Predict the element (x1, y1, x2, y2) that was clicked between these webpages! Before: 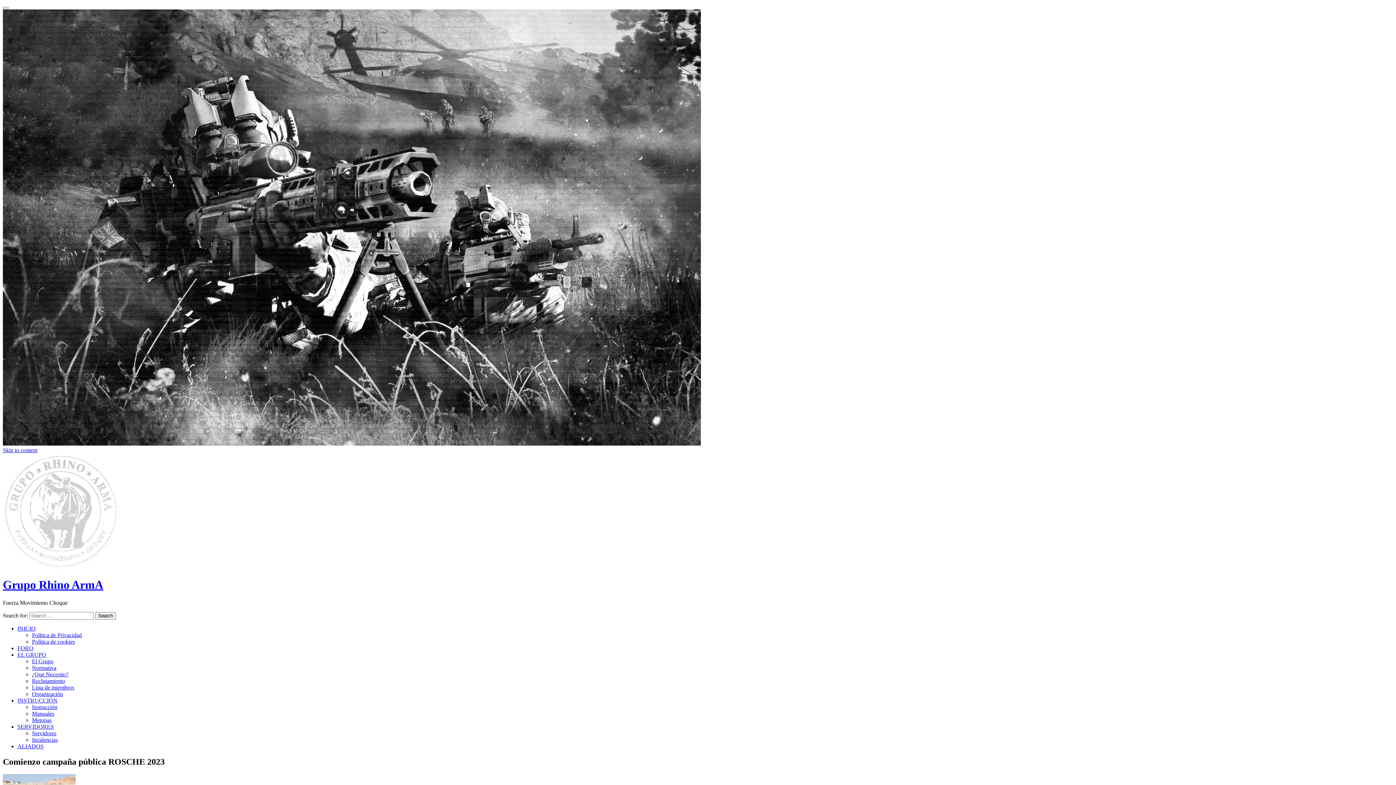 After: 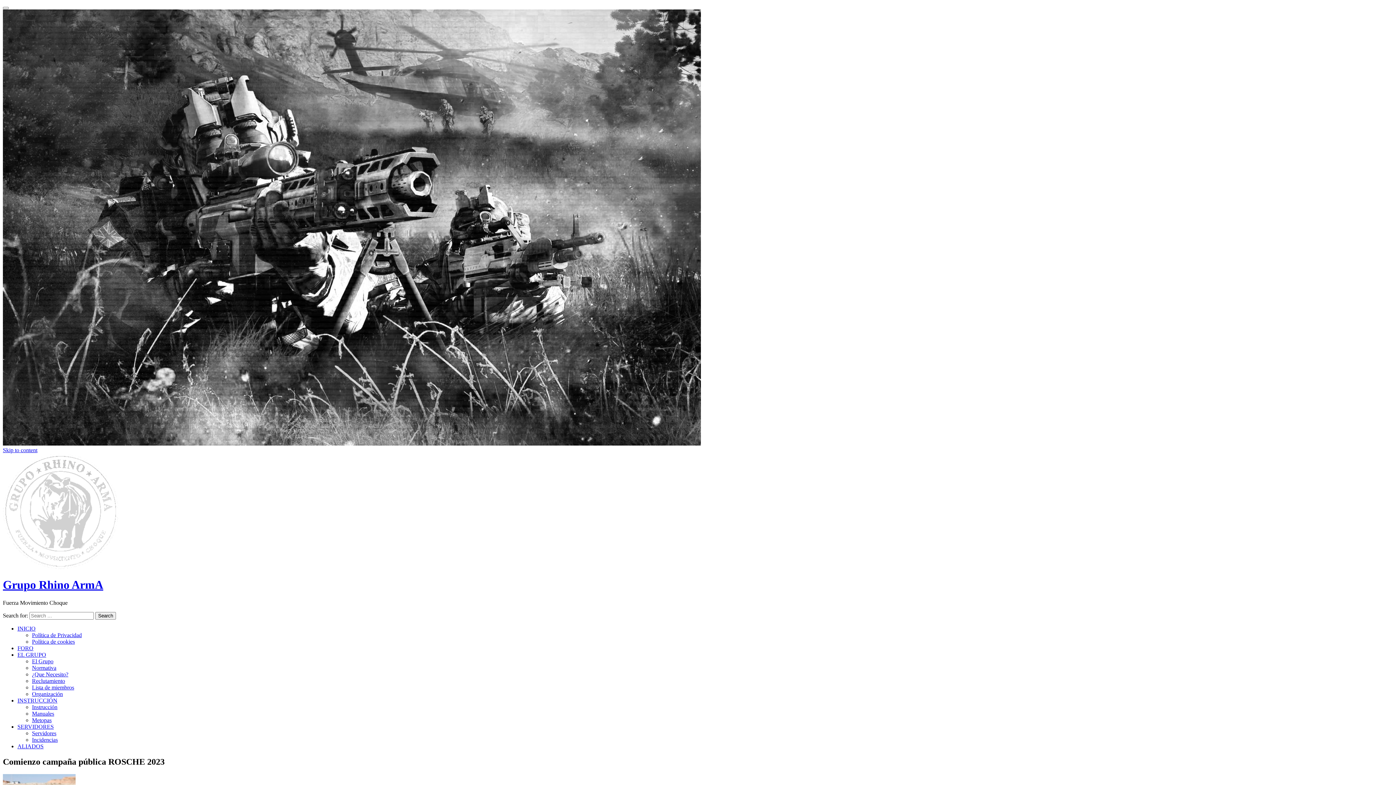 Action: bbox: (17, 697, 57, 703) label: INSTRUCCIÓN